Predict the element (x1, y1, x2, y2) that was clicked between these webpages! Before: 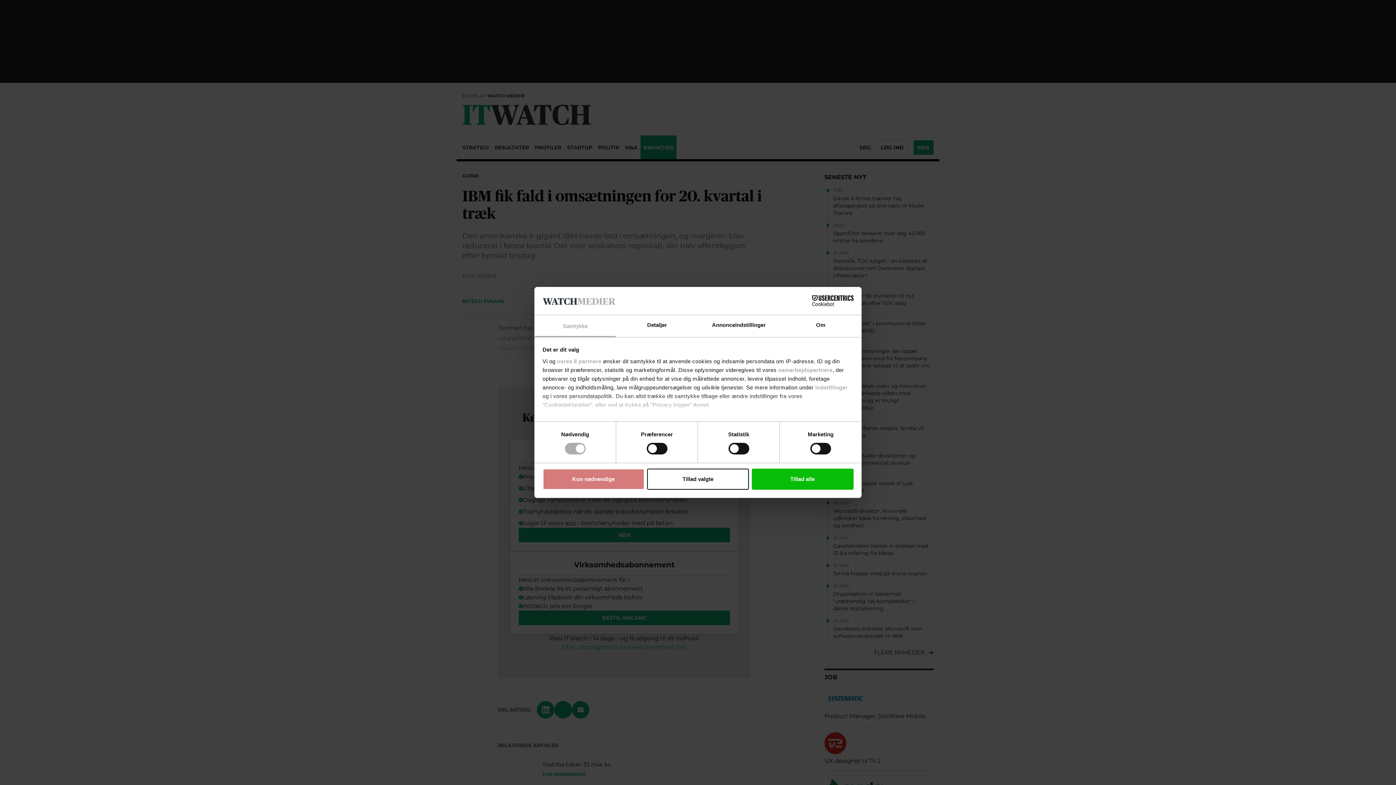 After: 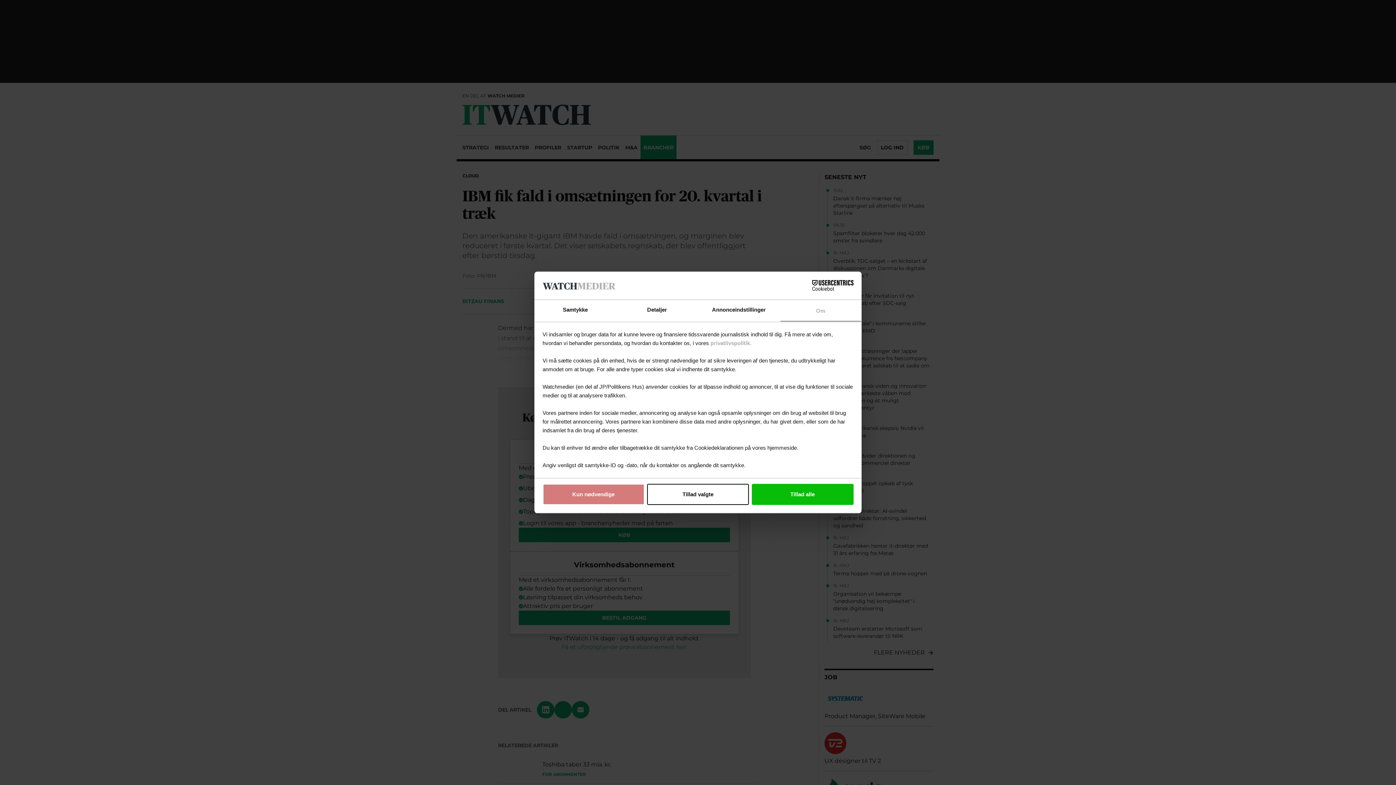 Action: bbox: (780, 315, 861, 337) label: Om